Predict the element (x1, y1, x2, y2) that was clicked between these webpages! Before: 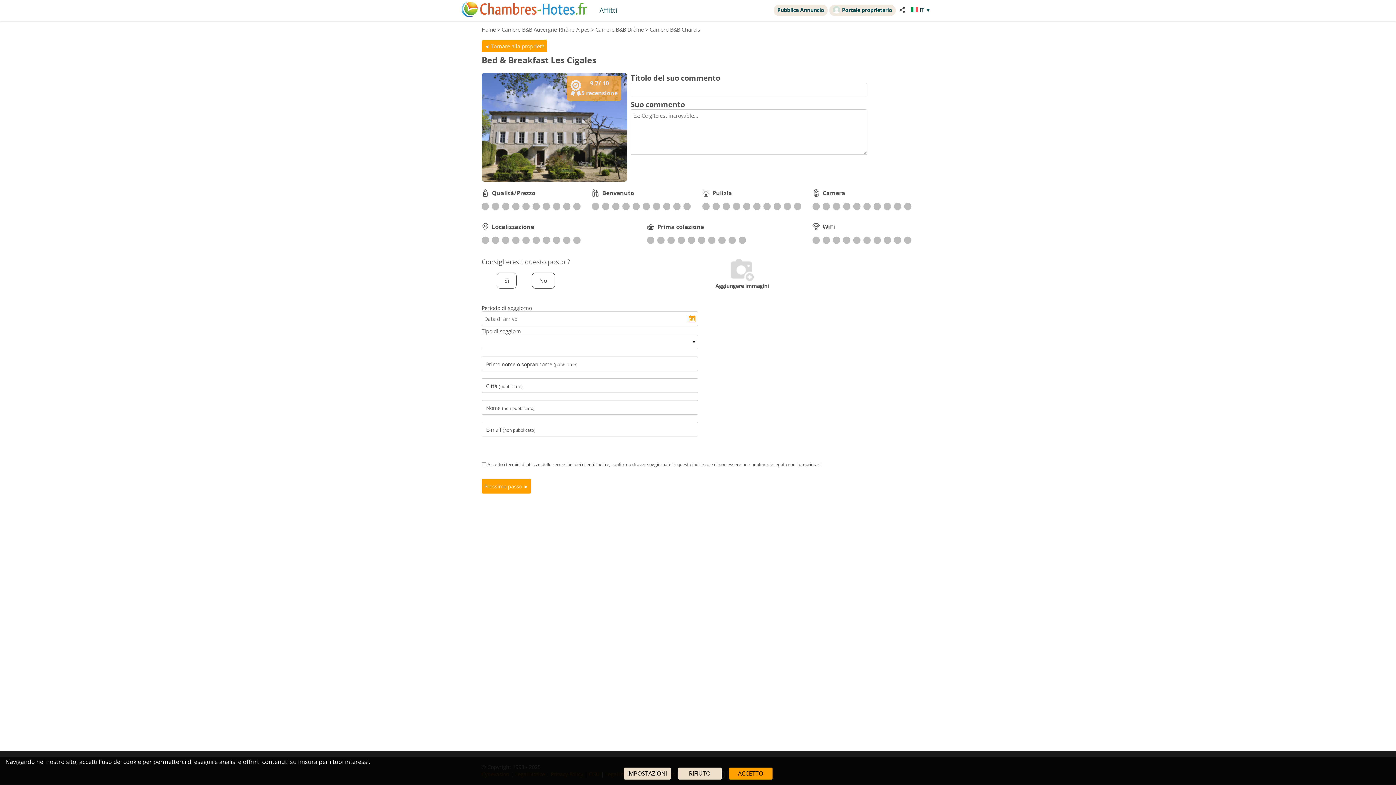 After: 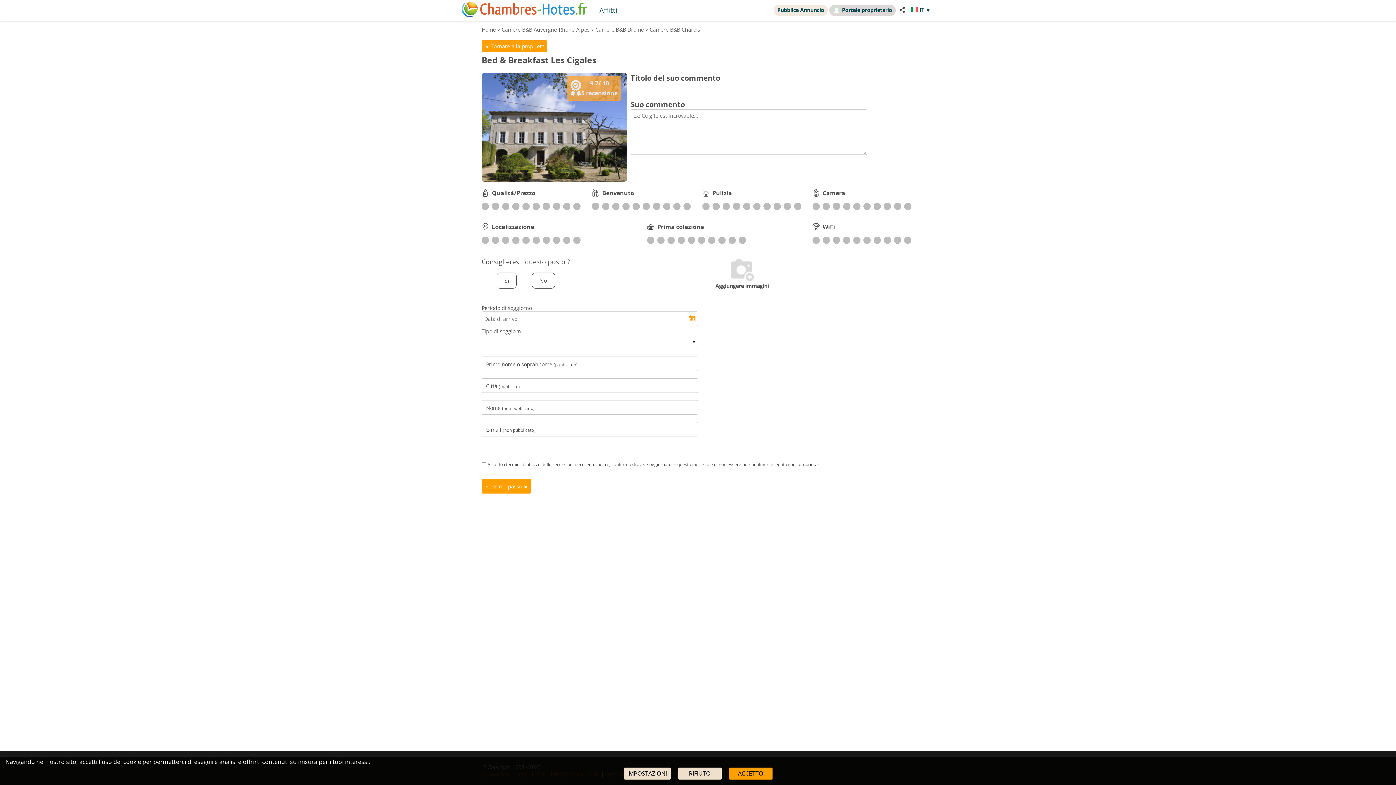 Action: label: Portale proprietario bbox: (829, 4, 896, 16)